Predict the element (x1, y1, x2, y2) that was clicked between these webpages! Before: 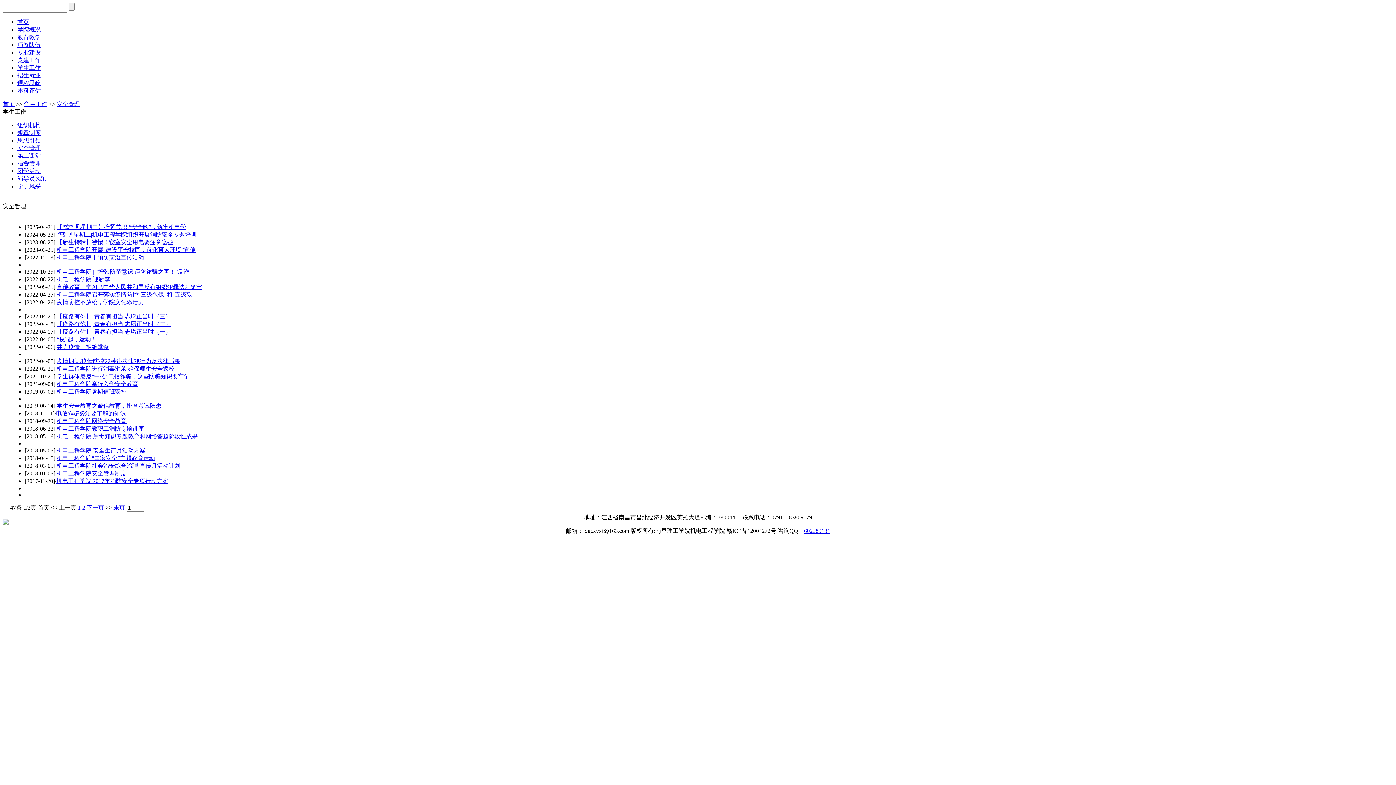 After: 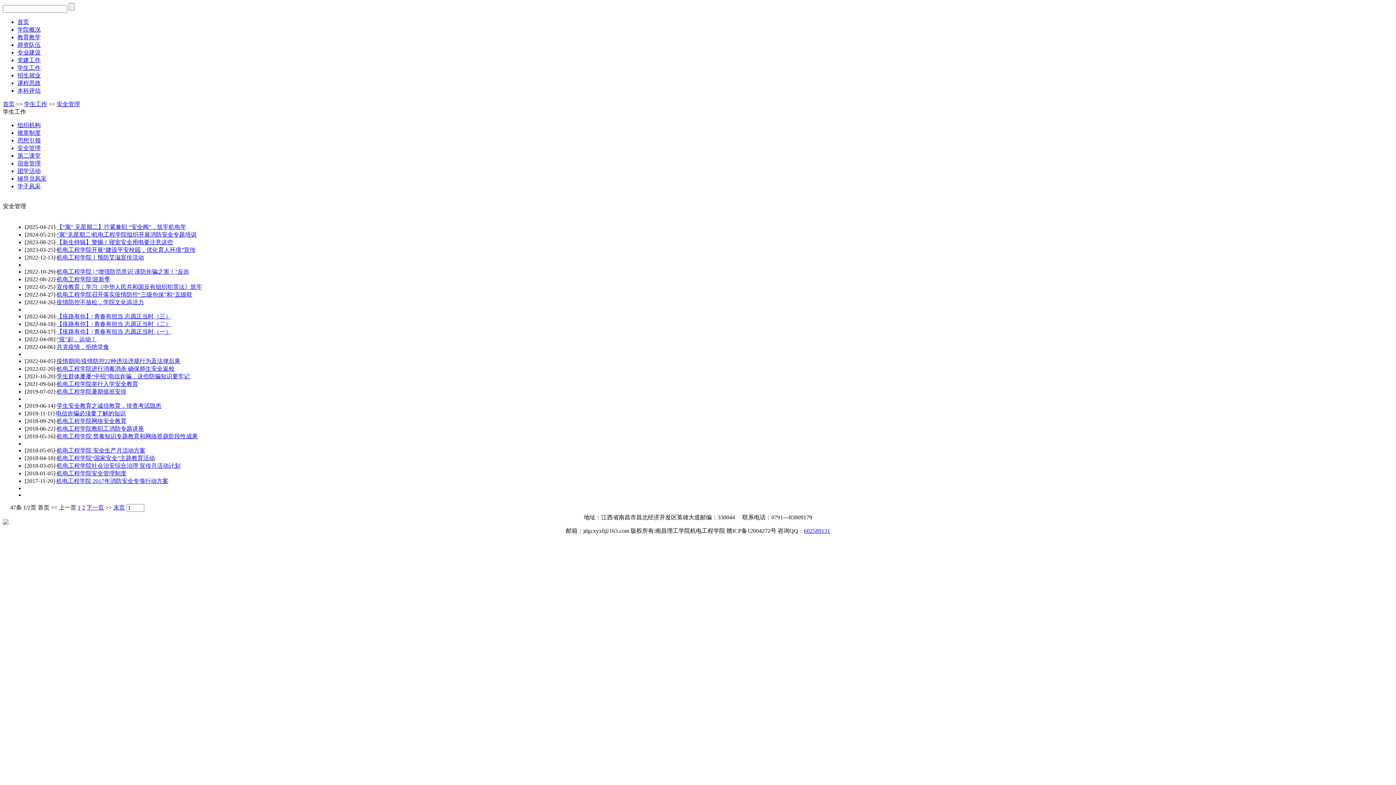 Action: label: 机电工程学院举行入学安全教育 bbox: (56, 381, 138, 387)